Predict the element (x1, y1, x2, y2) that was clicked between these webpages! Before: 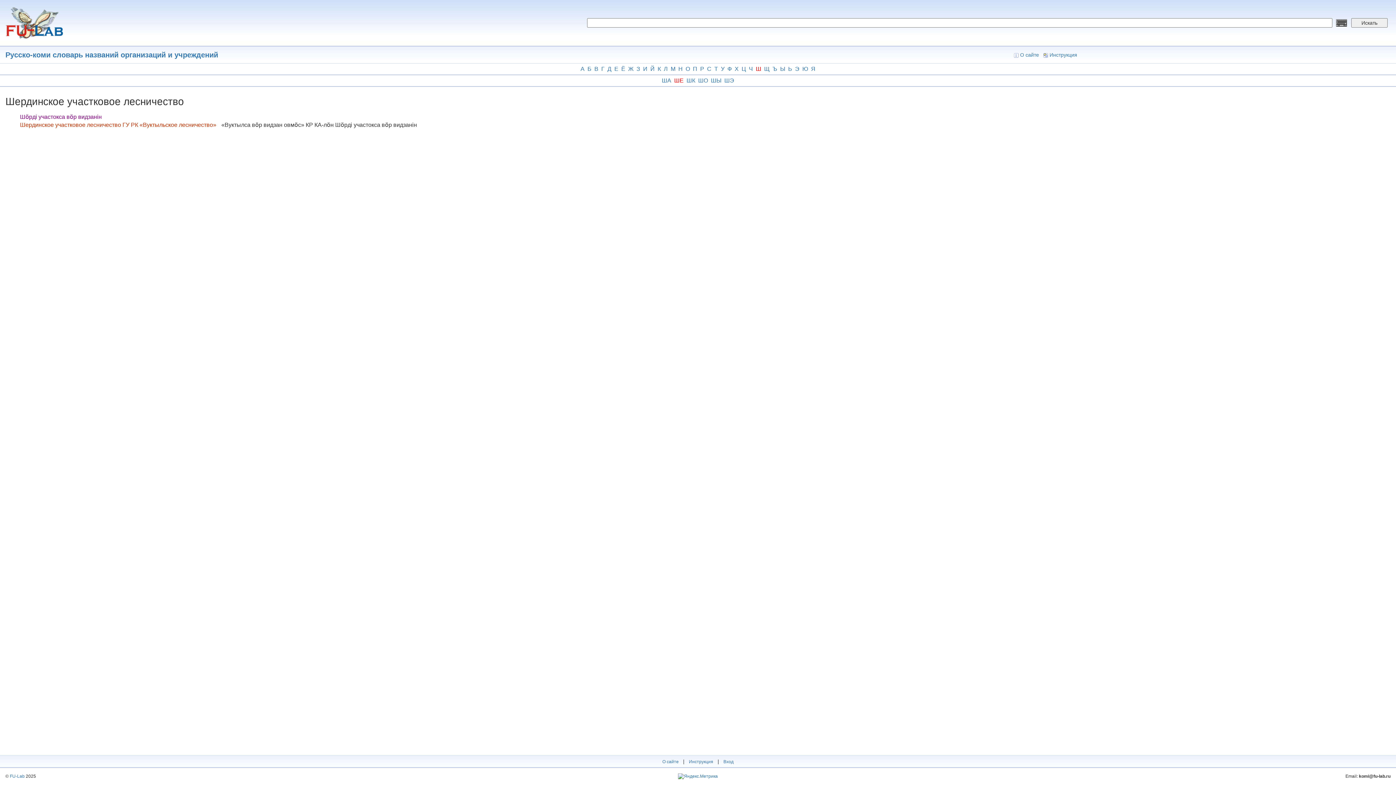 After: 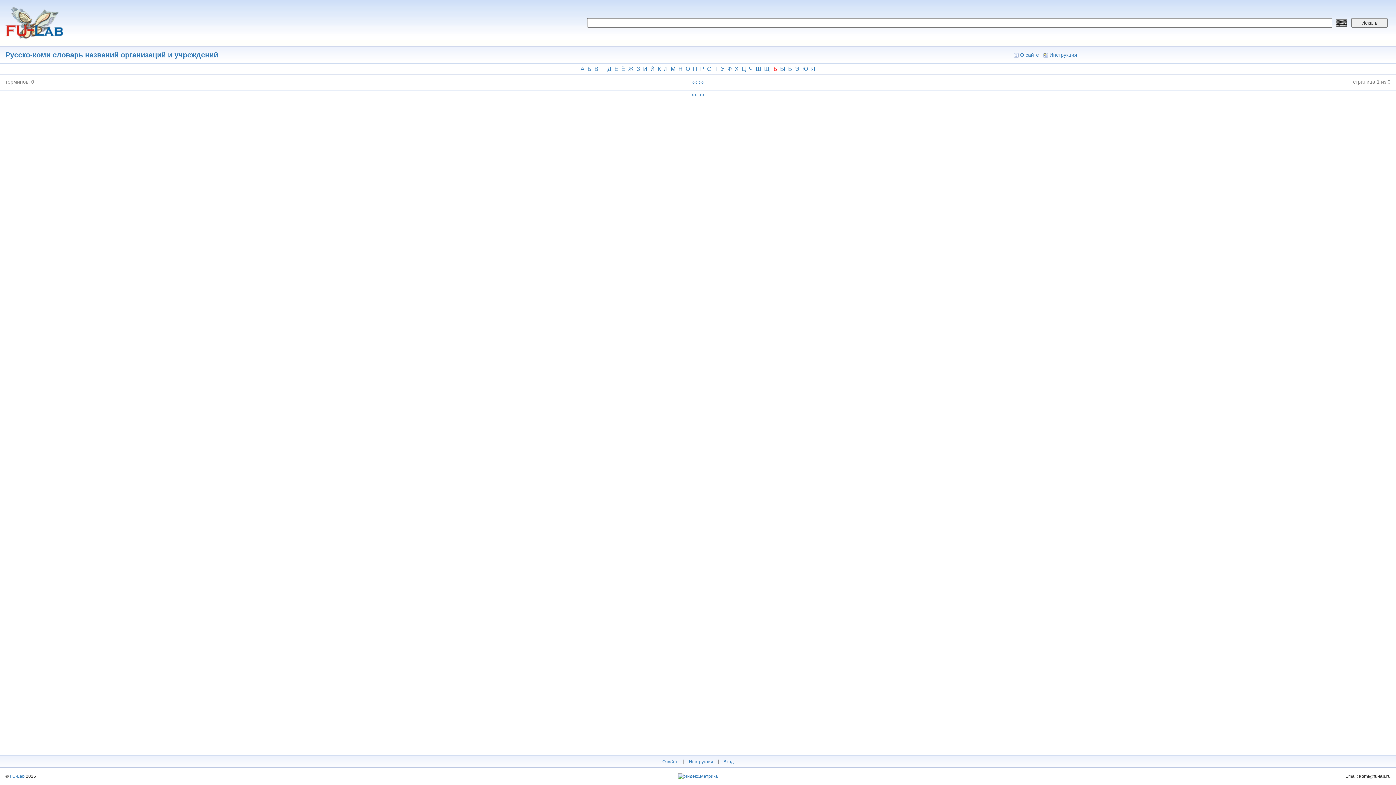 Action: bbox: (771, 63, 778, 74) label: Ъ